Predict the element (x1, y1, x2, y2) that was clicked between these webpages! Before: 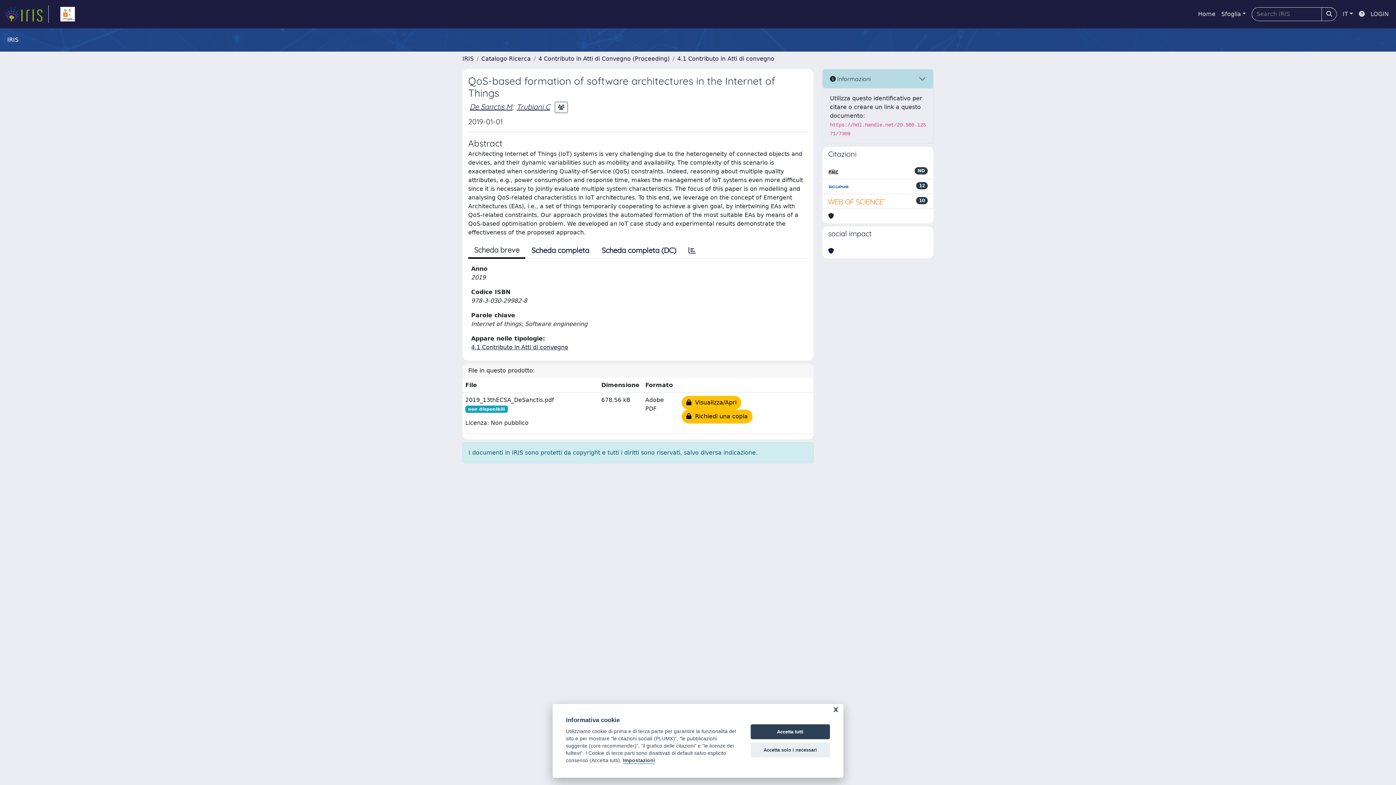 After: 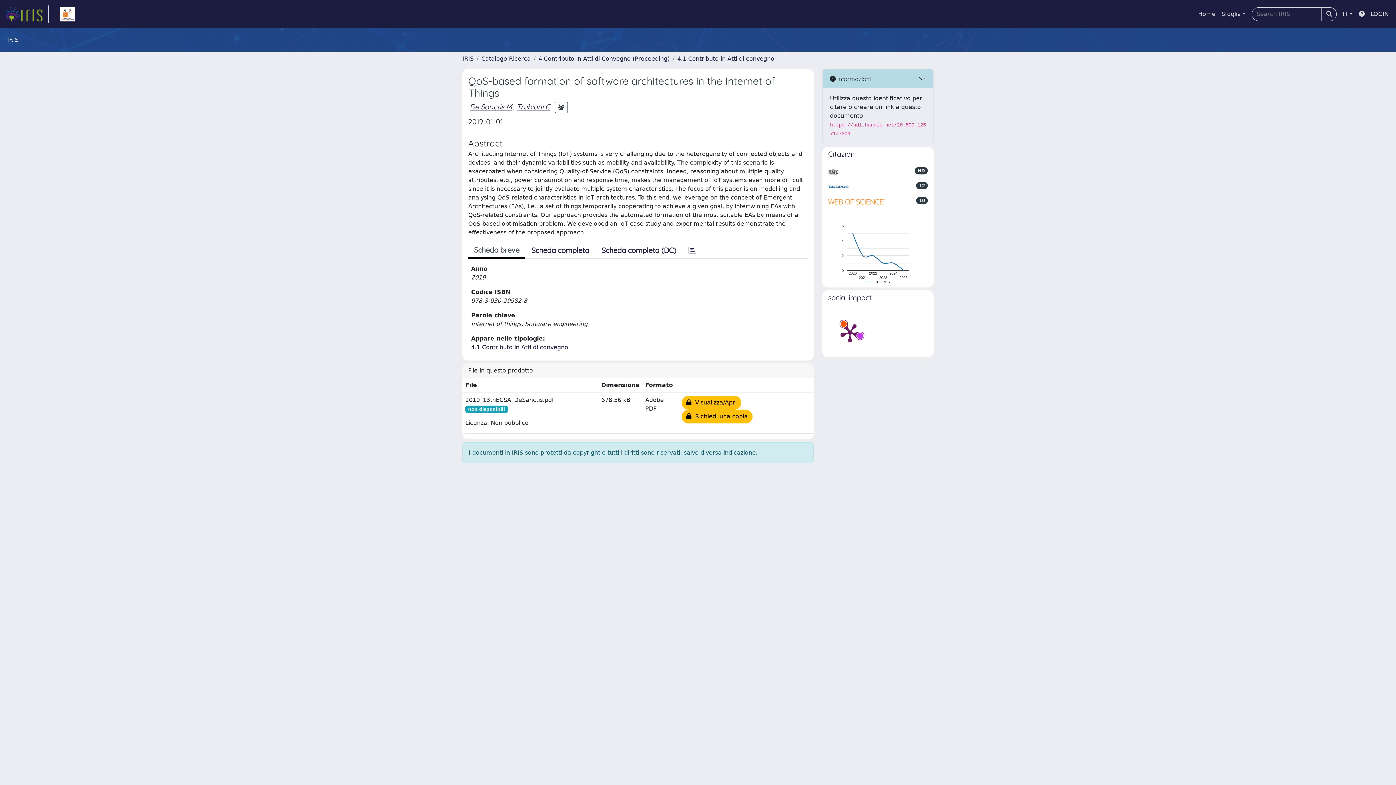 Action: label: Accetta tutti bbox: (750, 724, 830, 739)